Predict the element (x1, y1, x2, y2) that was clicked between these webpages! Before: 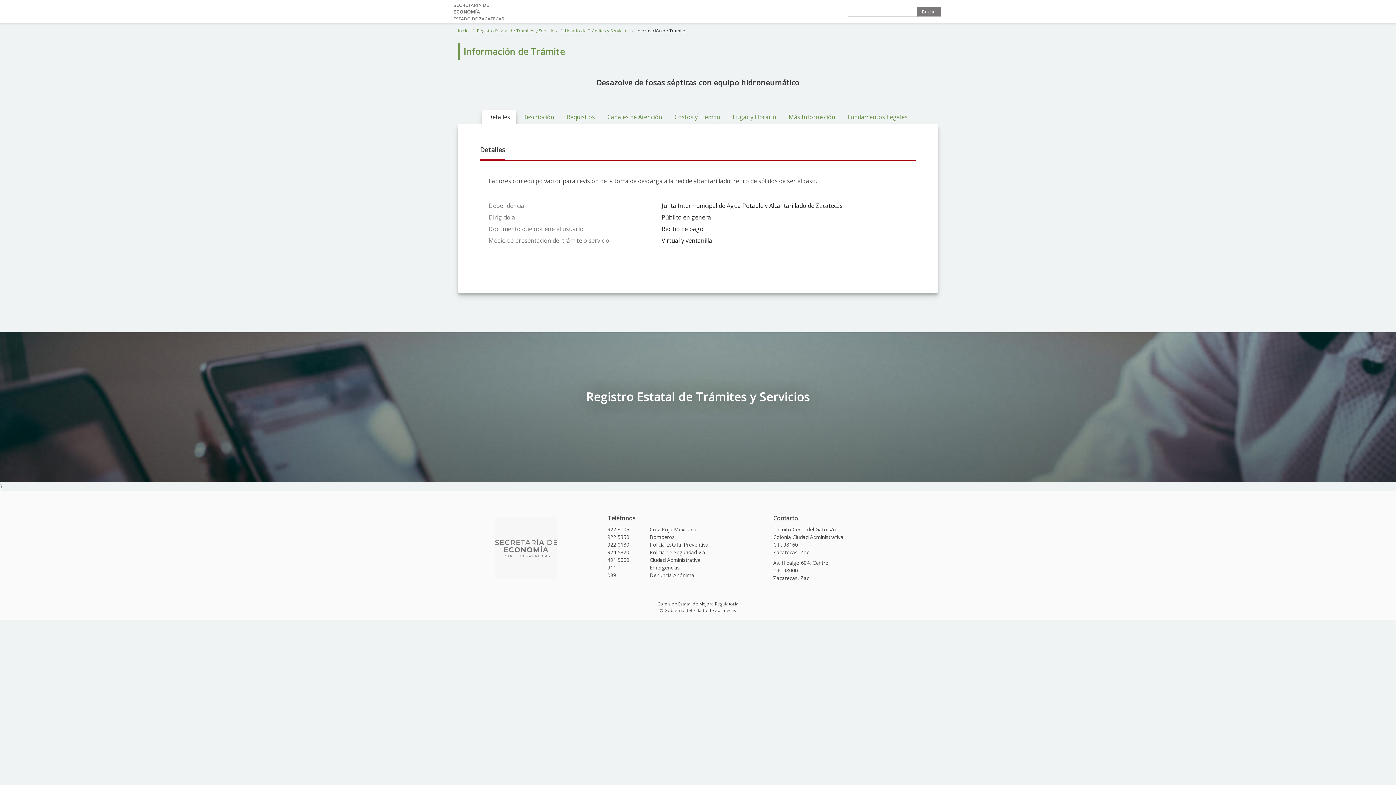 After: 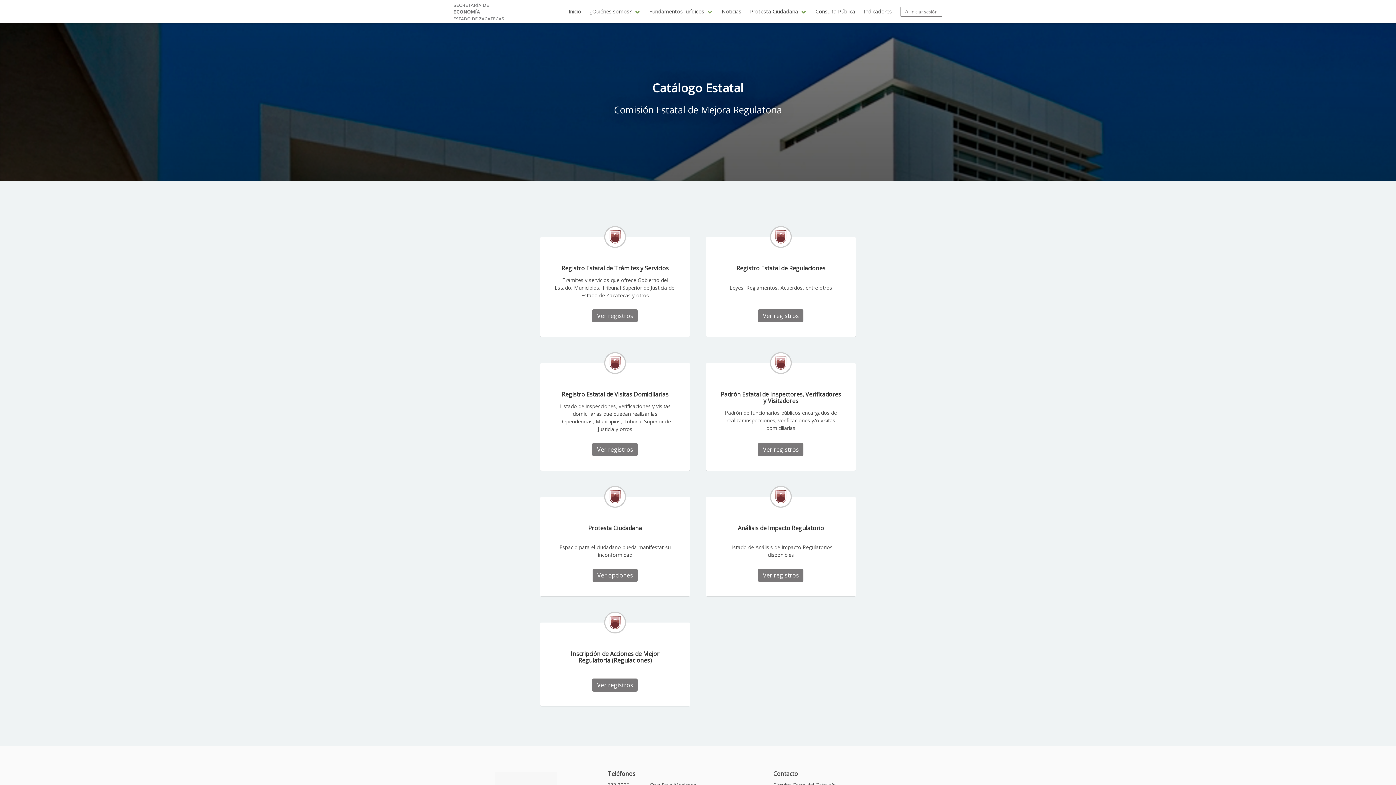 Action: bbox: (458, 27, 472, 34) label: Inicio